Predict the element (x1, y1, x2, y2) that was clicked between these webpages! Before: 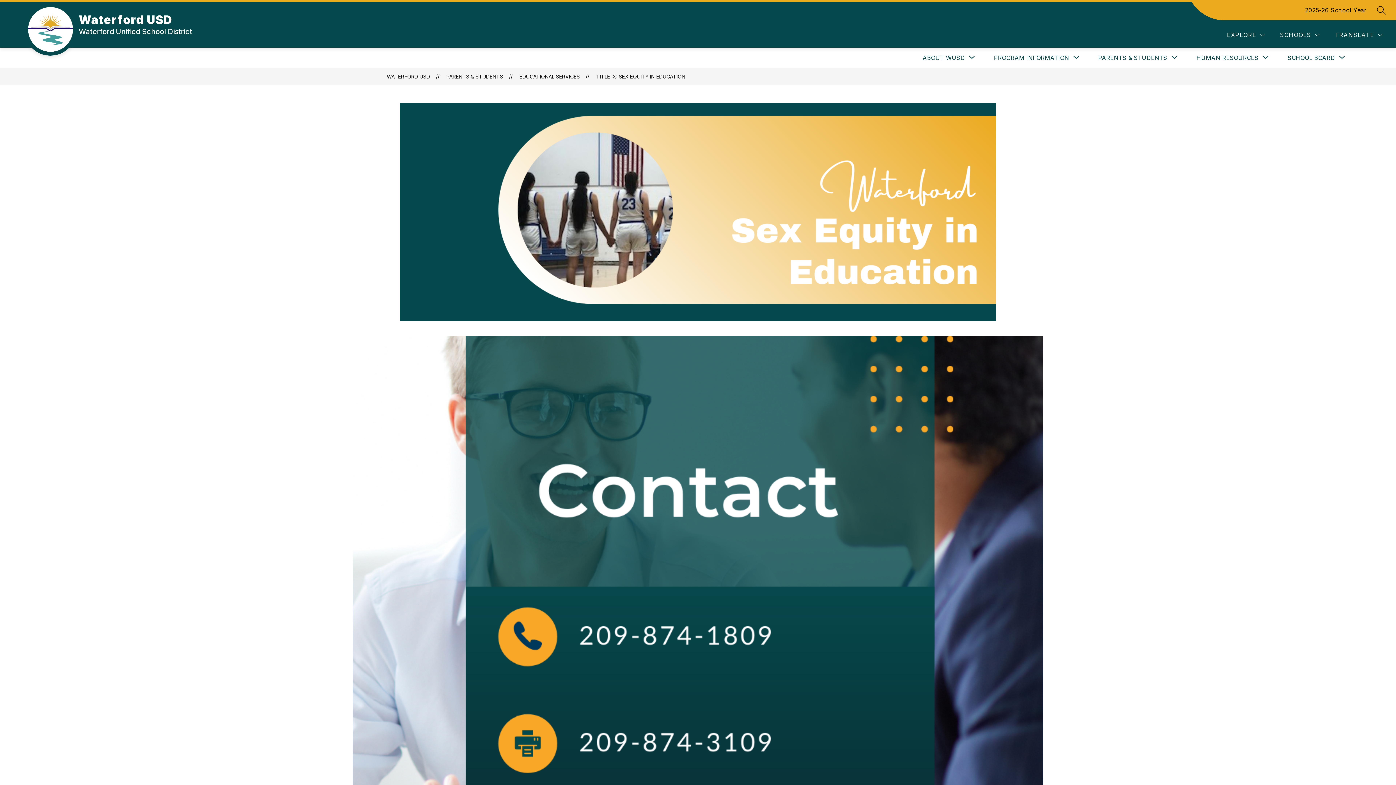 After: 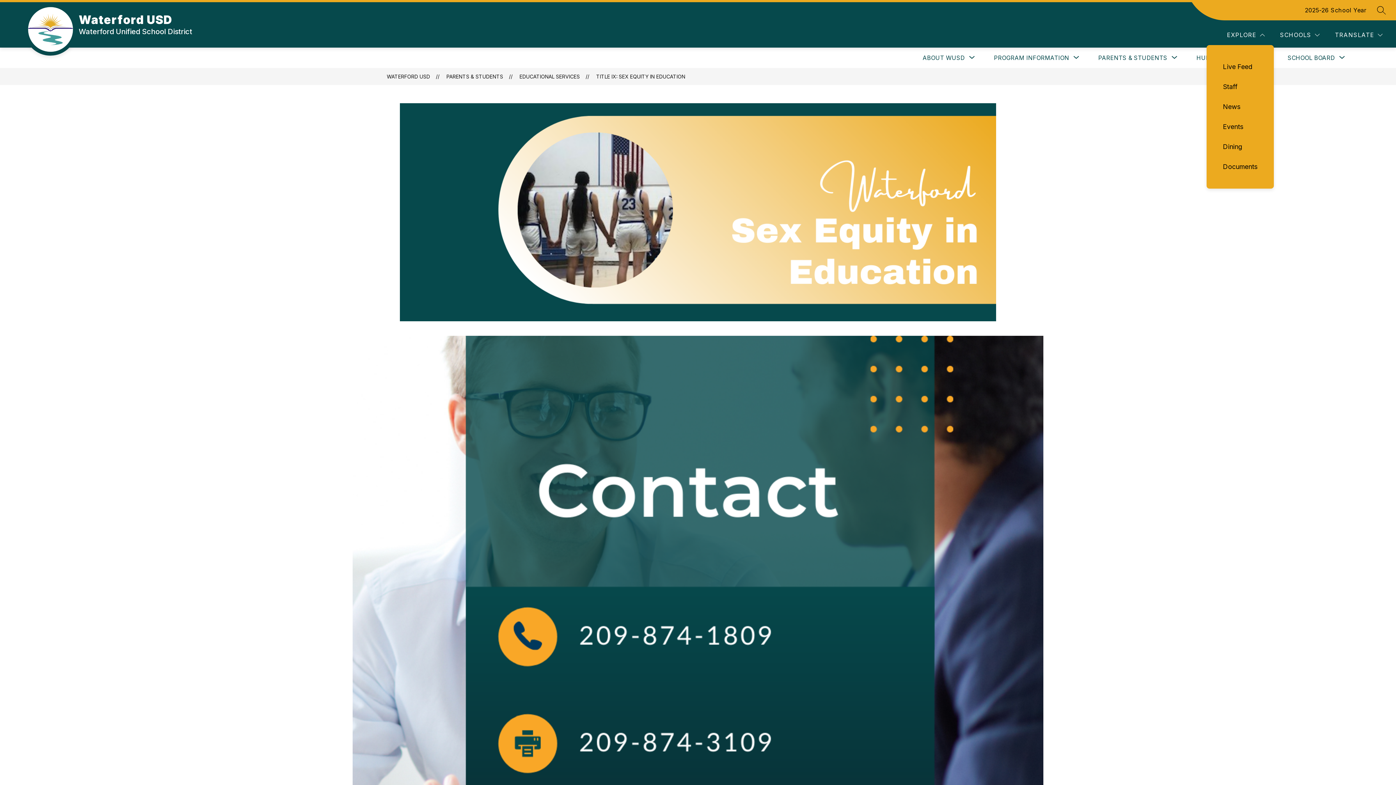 Action: bbox: (1225, 30, 1266, 39) label: EXPLORE